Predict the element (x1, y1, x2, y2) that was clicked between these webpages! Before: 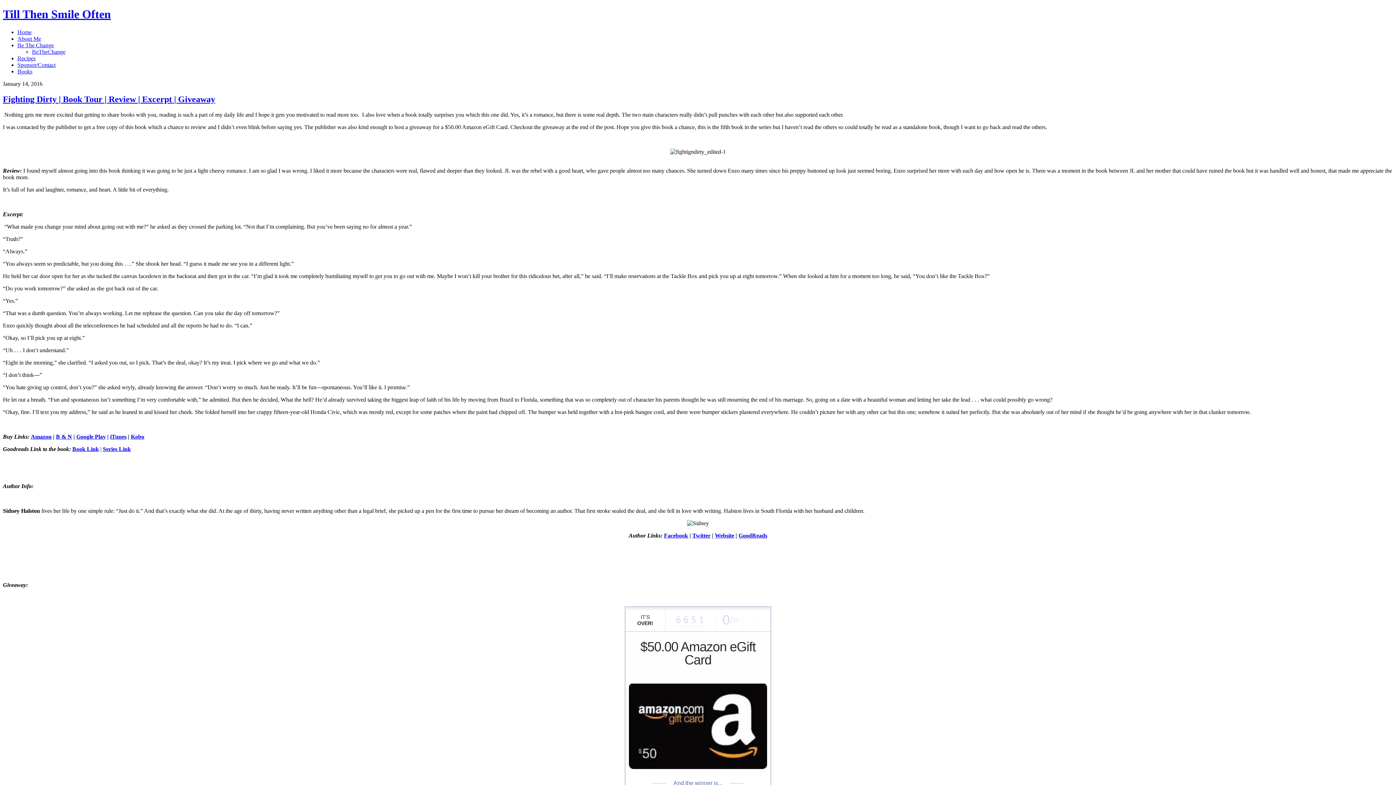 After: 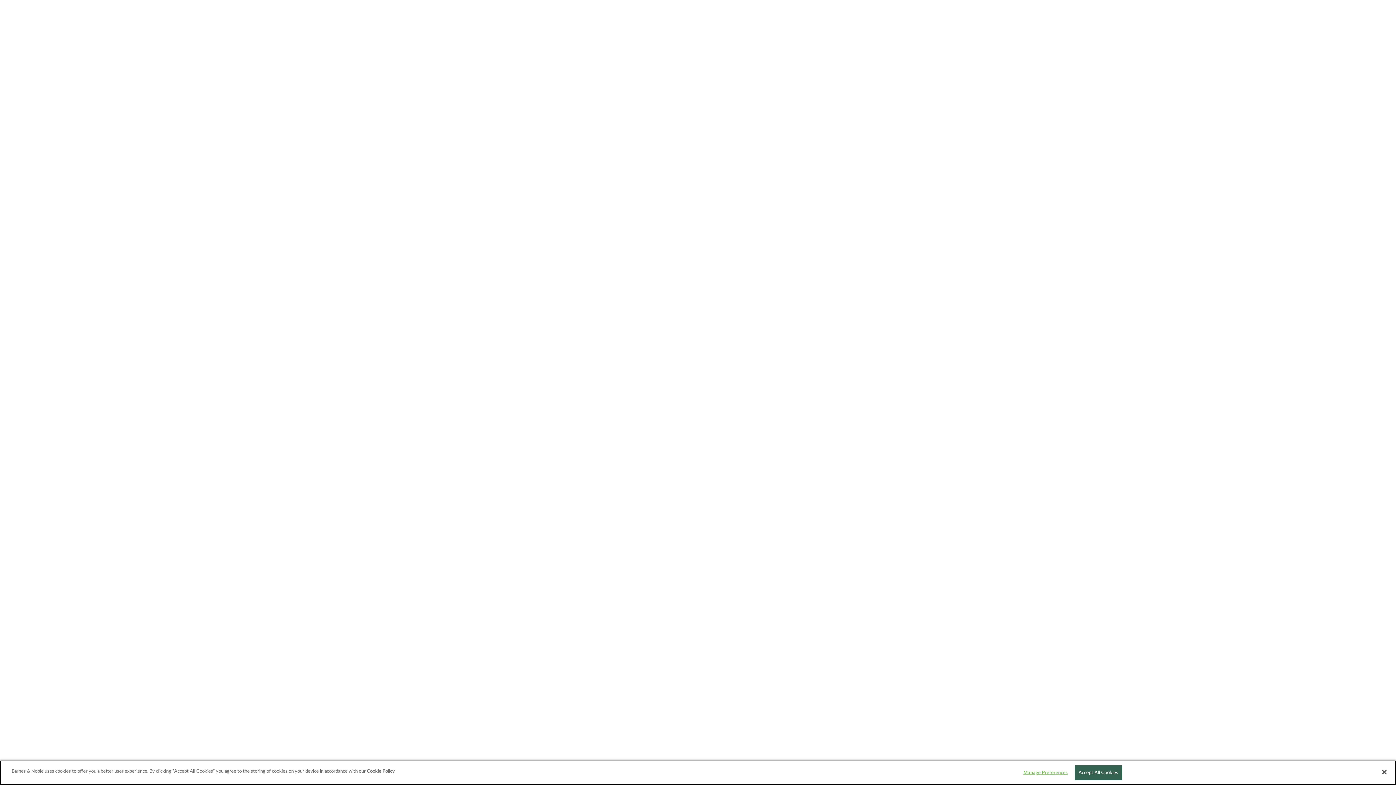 Action: label: B & N bbox: (56, 433, 72, 439)